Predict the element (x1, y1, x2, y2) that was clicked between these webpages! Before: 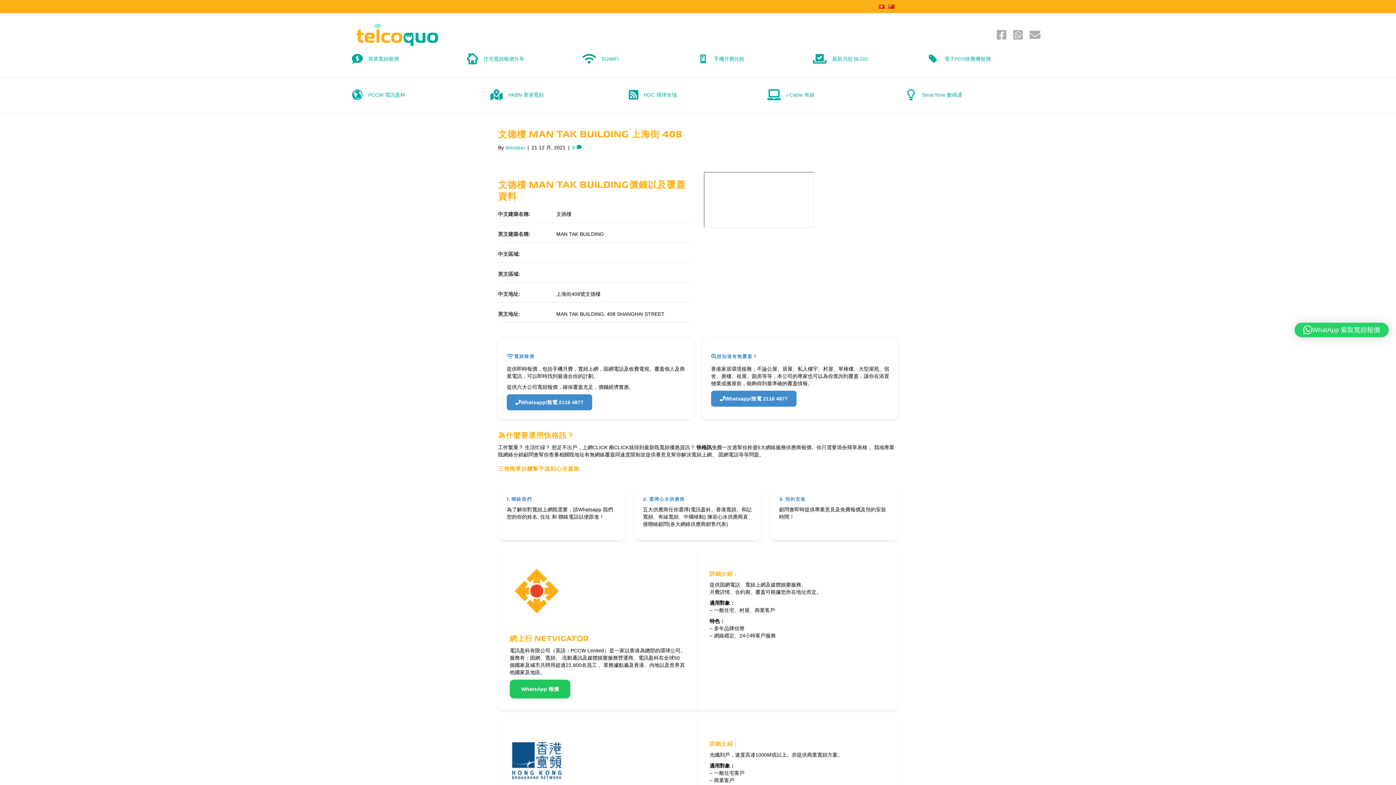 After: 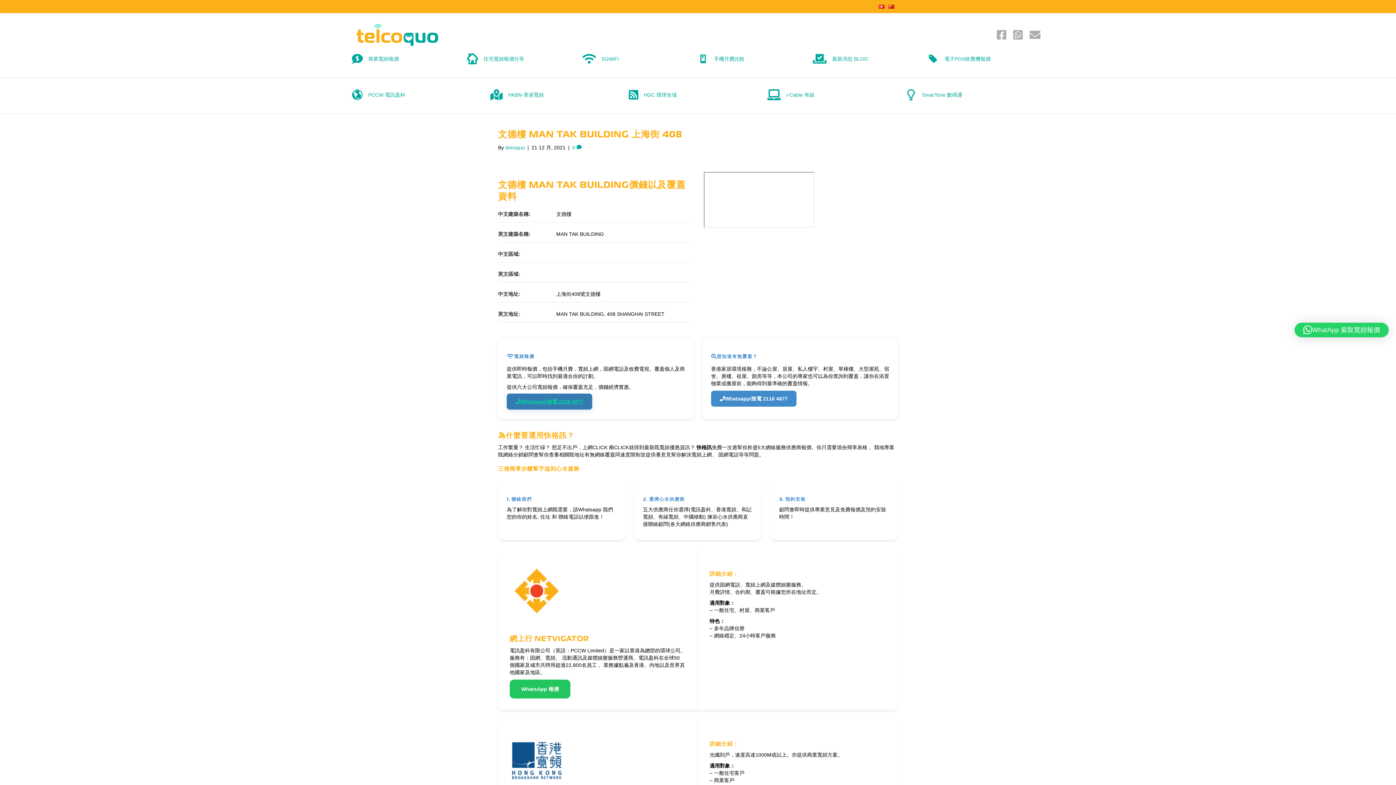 Action: bbox: (506, 394, 592, 410) label: Whatsapp/致電 2116 4877